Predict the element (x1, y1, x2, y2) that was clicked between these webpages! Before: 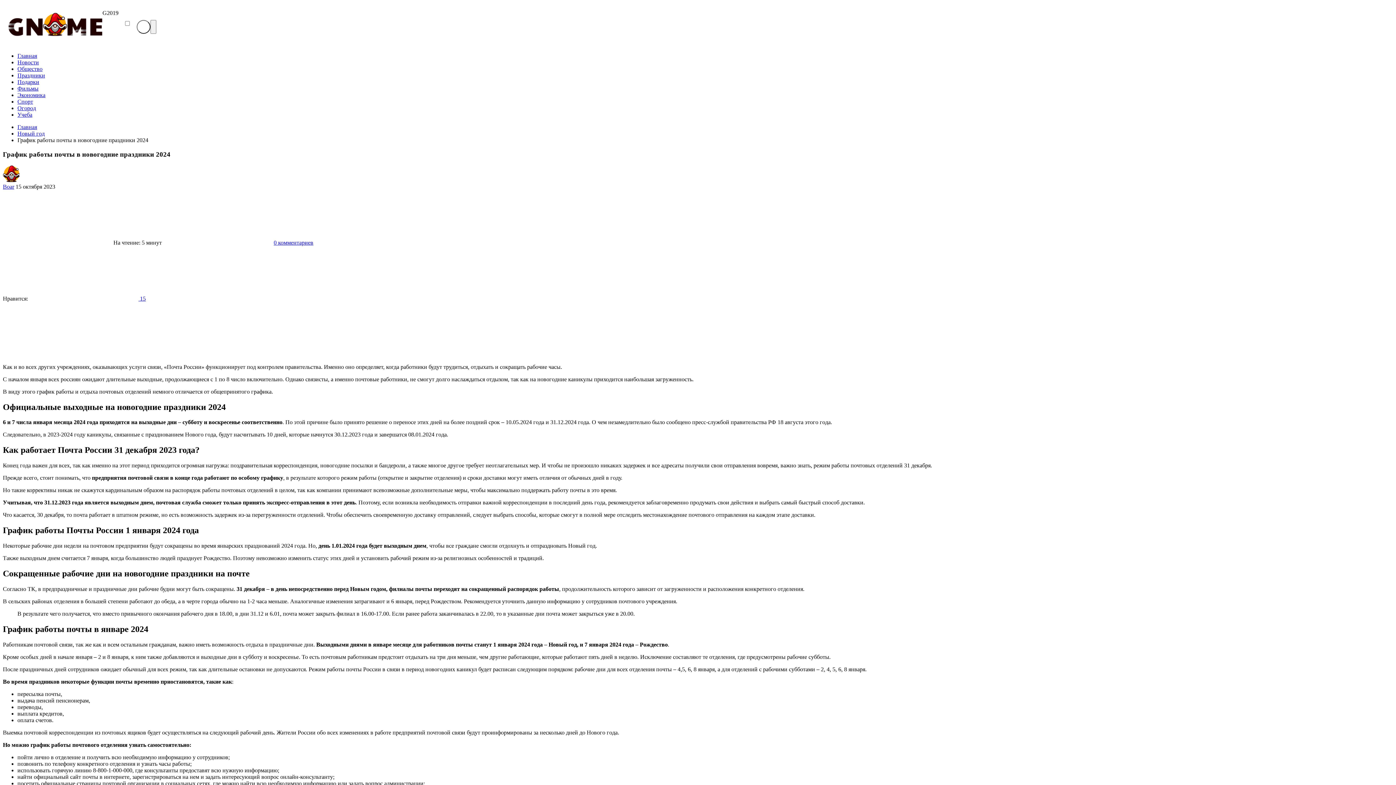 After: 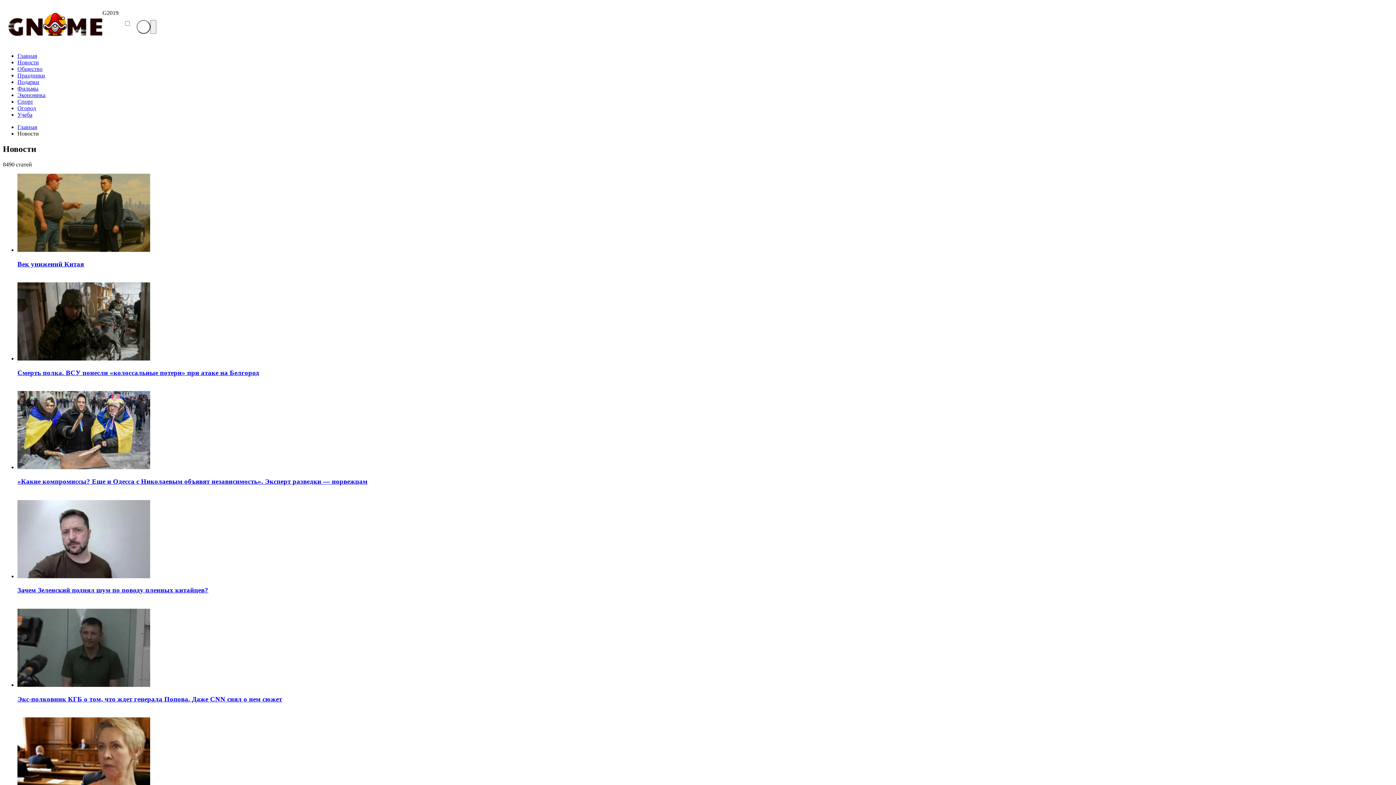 Action: bbox: (17, 59, 38, 65) label: Новости